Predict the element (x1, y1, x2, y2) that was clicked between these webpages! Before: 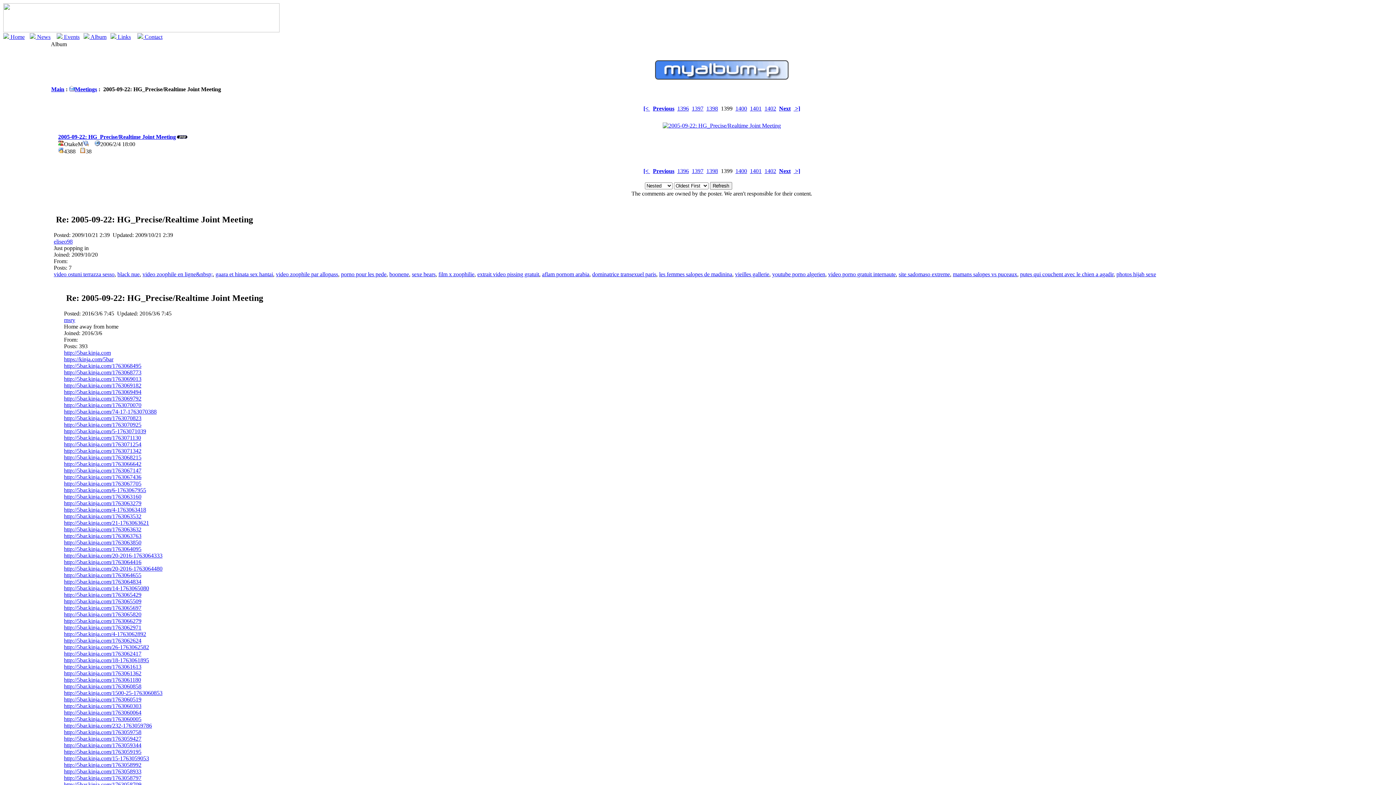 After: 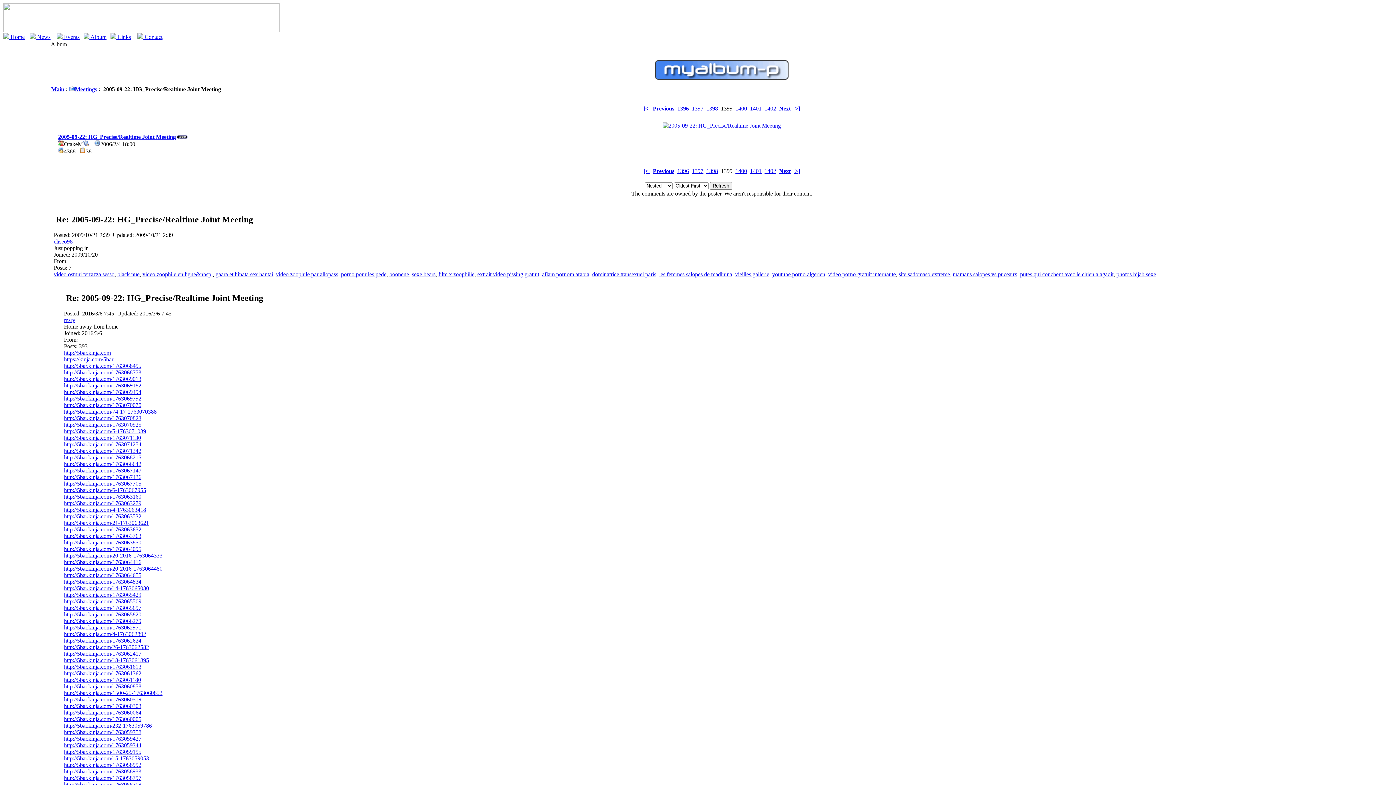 Action: label: http://5bar.kinja.com/1763069494 bbox: (64, 389, 141, 395)